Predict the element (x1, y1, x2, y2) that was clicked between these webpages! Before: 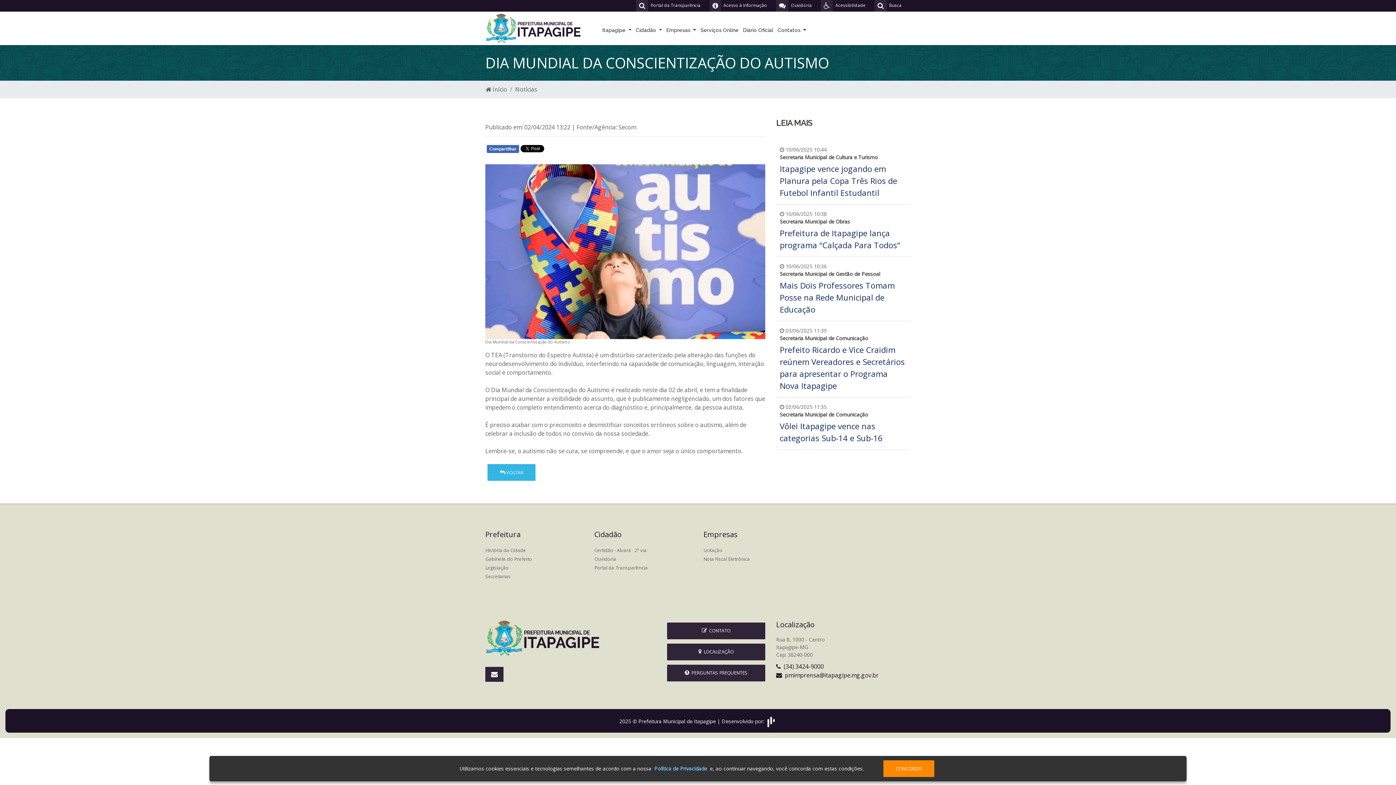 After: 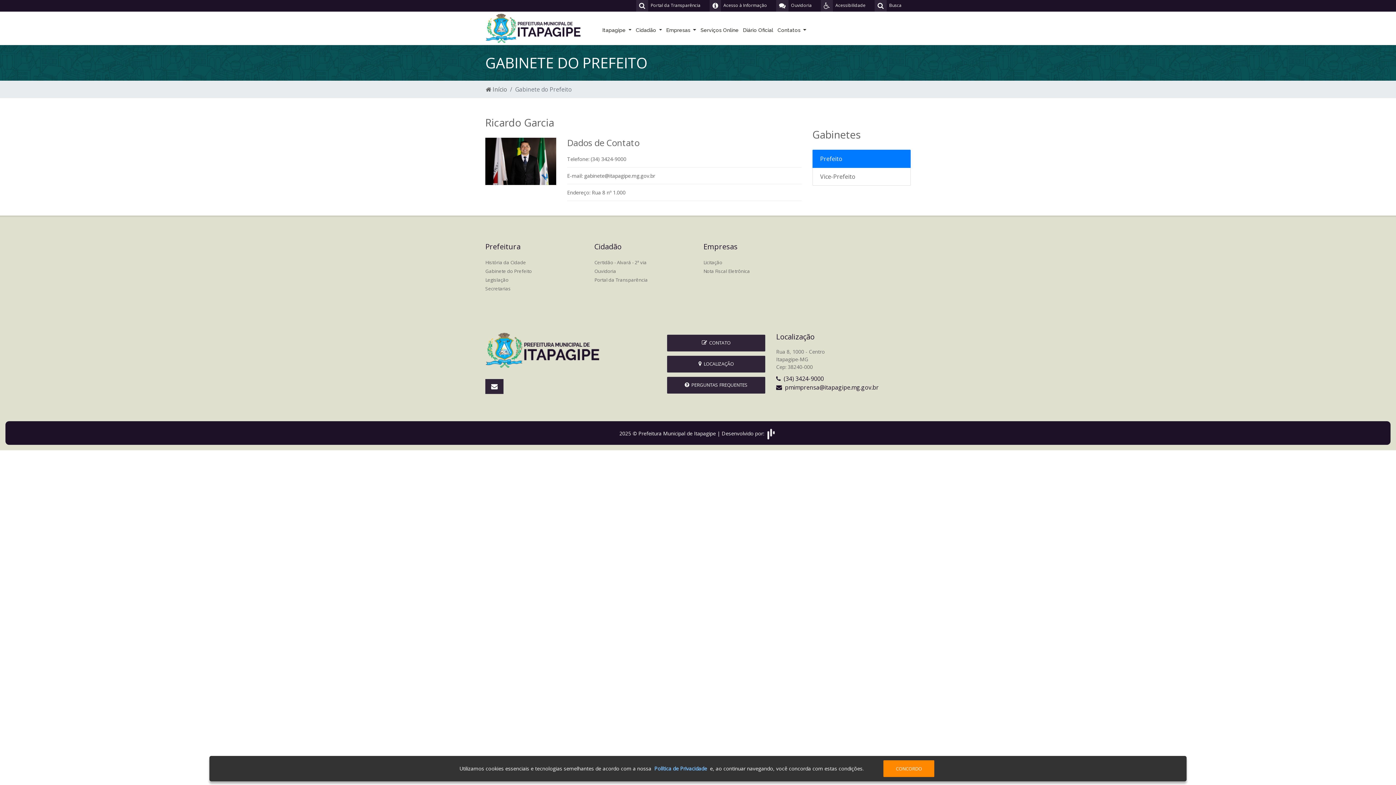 Action: bbox: (485, 556, 532, 562) label: Gabinete do Prefeito